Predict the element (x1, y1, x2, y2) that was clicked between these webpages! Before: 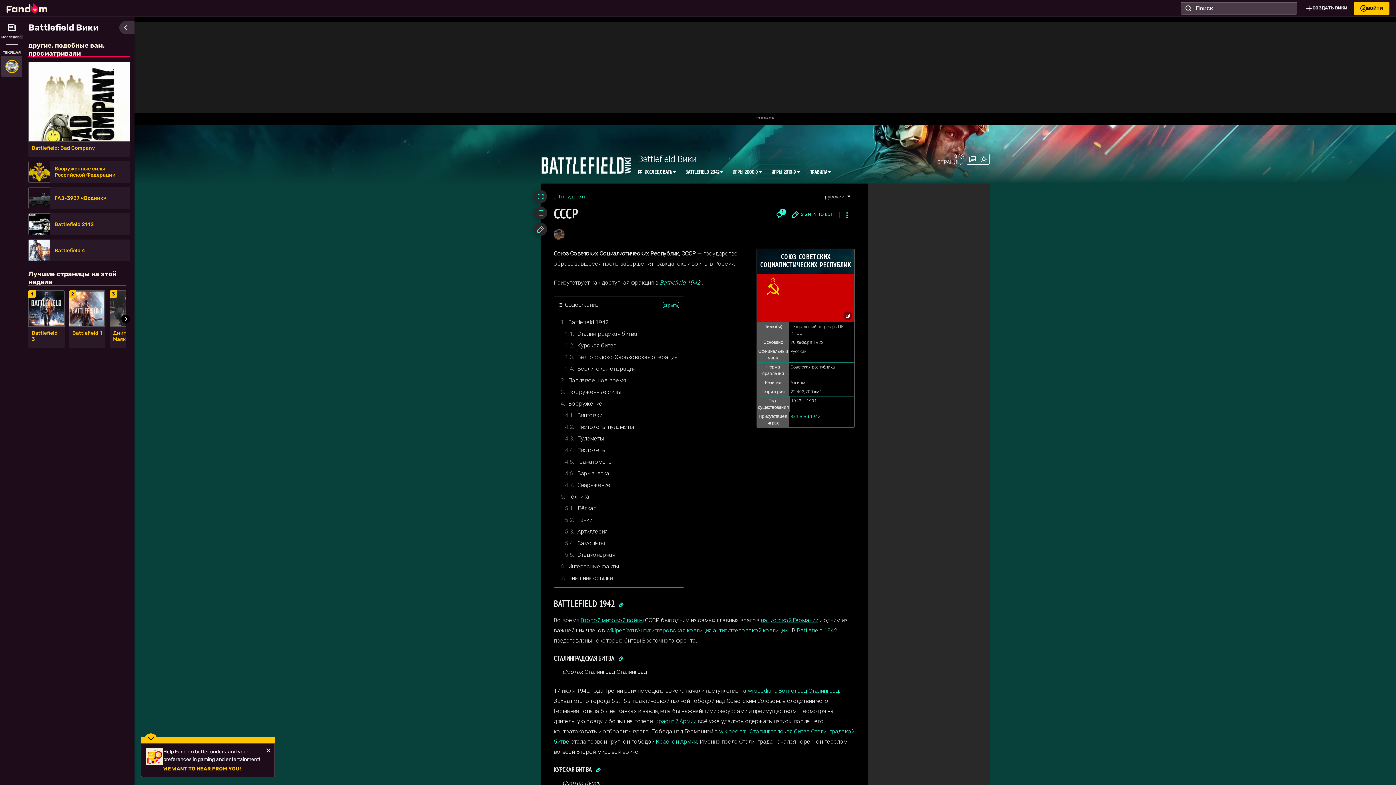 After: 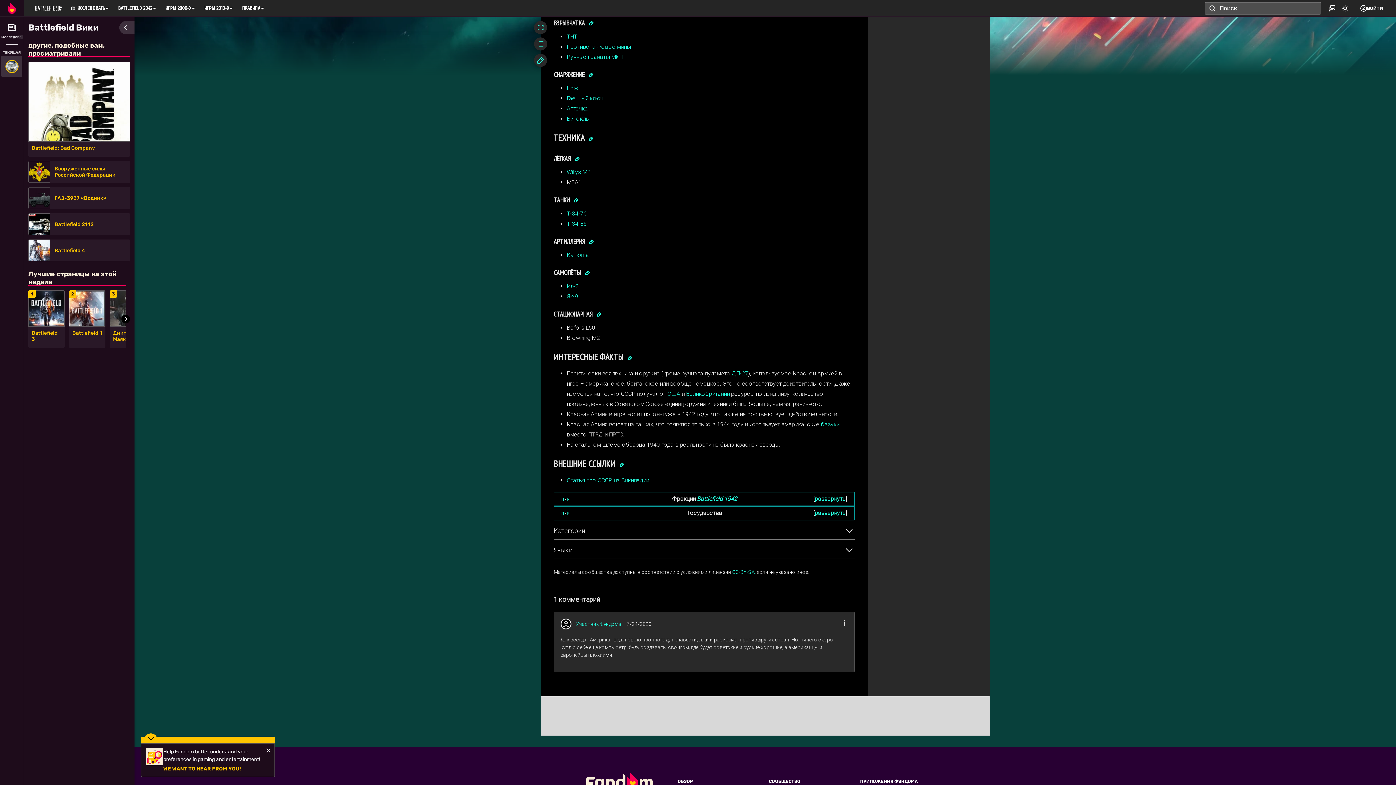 Action: bbox: (562, 468, 679, 479) label: 4.6	Взрывчатка